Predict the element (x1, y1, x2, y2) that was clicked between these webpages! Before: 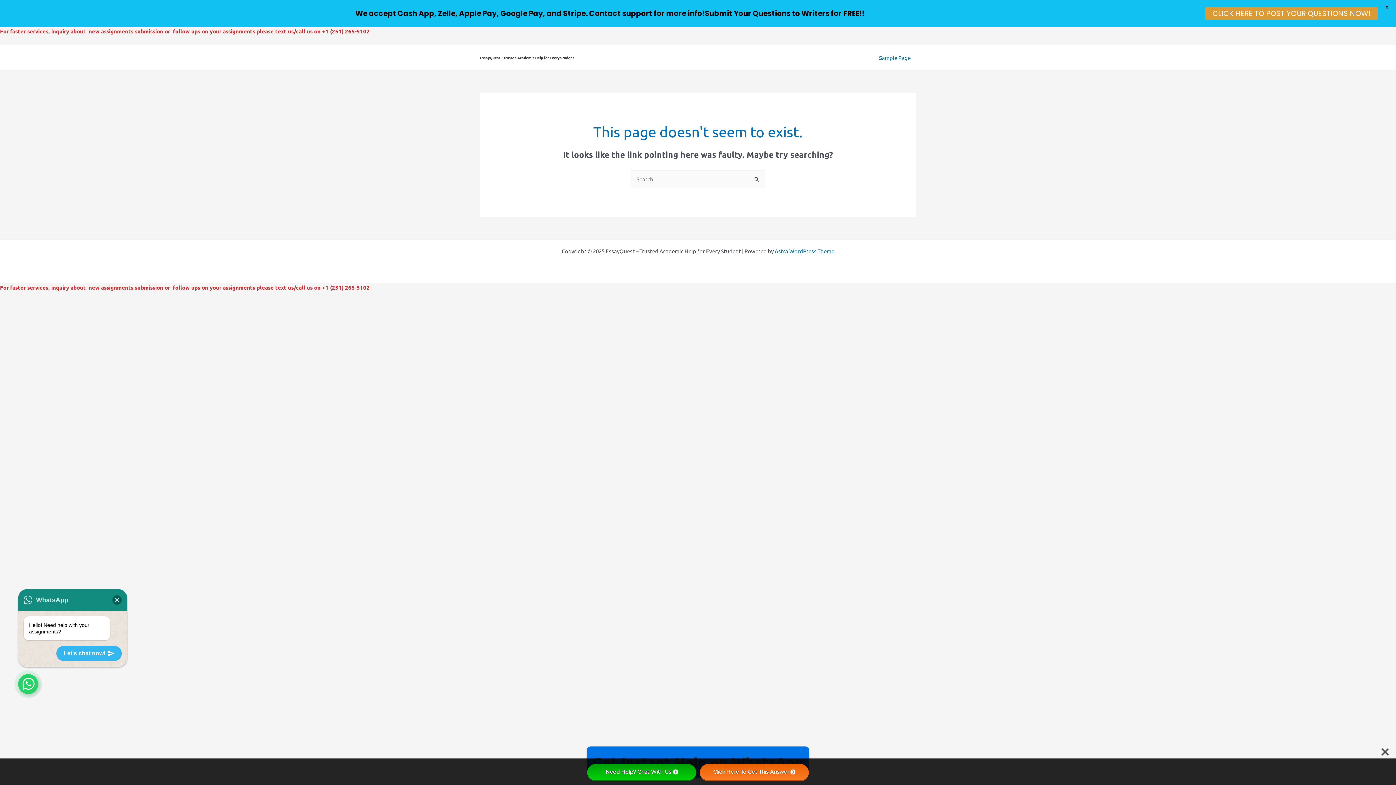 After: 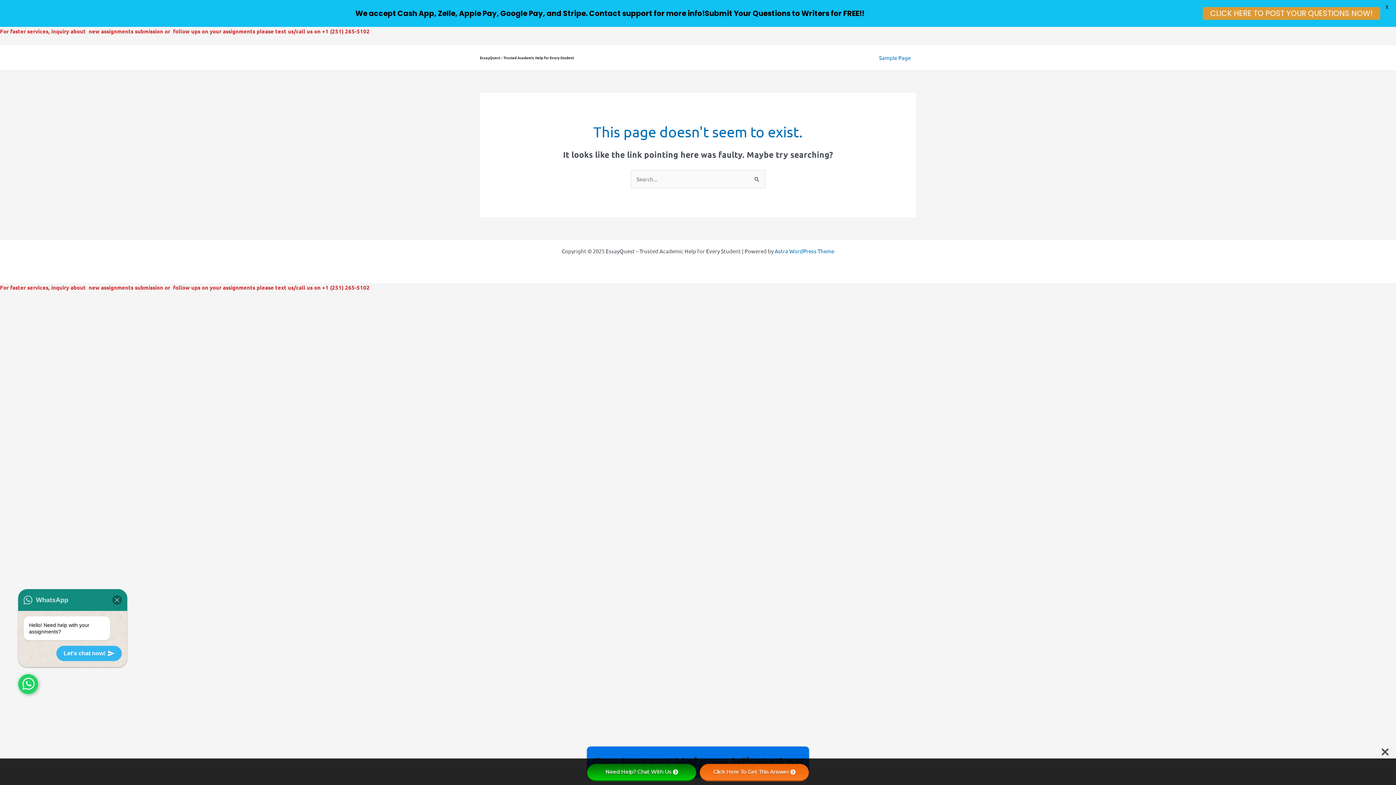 Action: bbox: (587, 764, 696, 781) label: Need Help? Chat With Us